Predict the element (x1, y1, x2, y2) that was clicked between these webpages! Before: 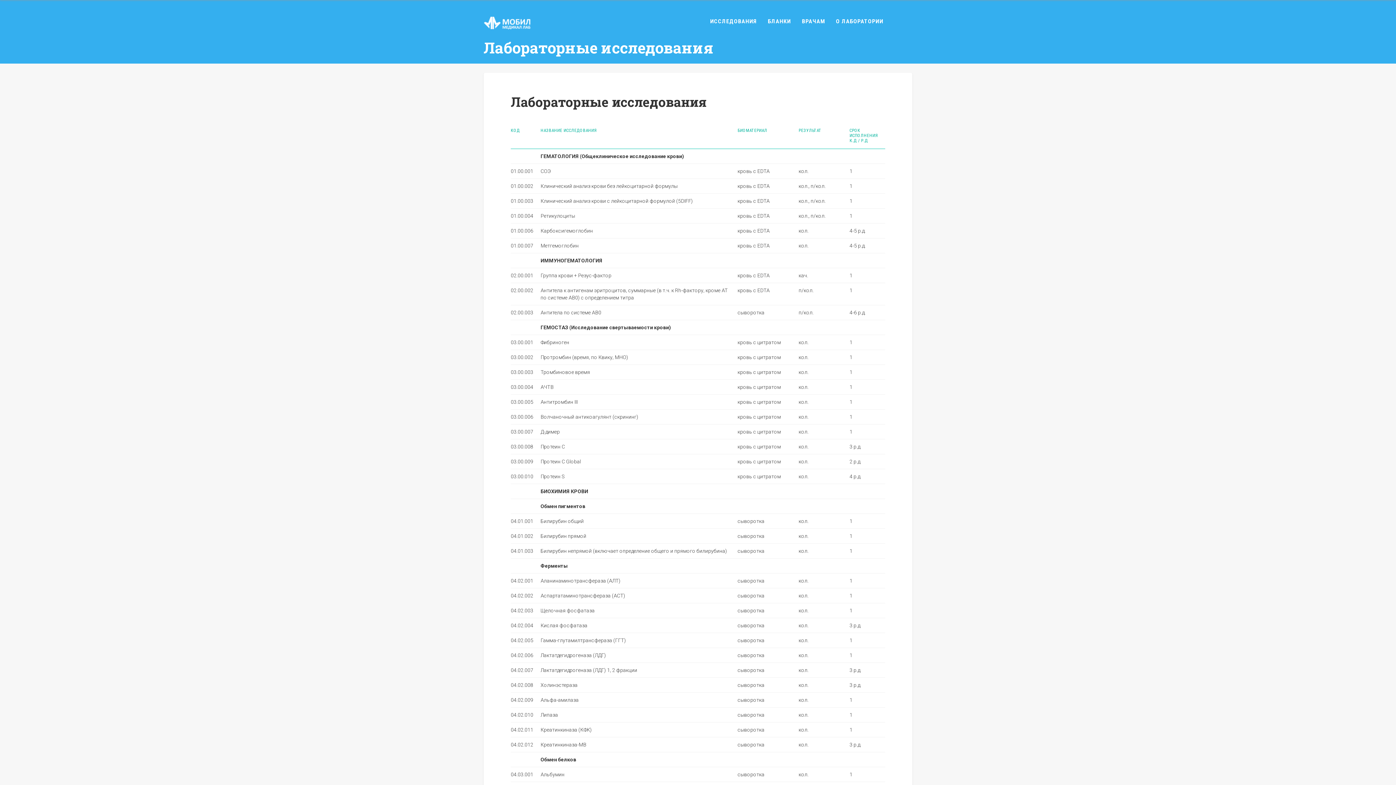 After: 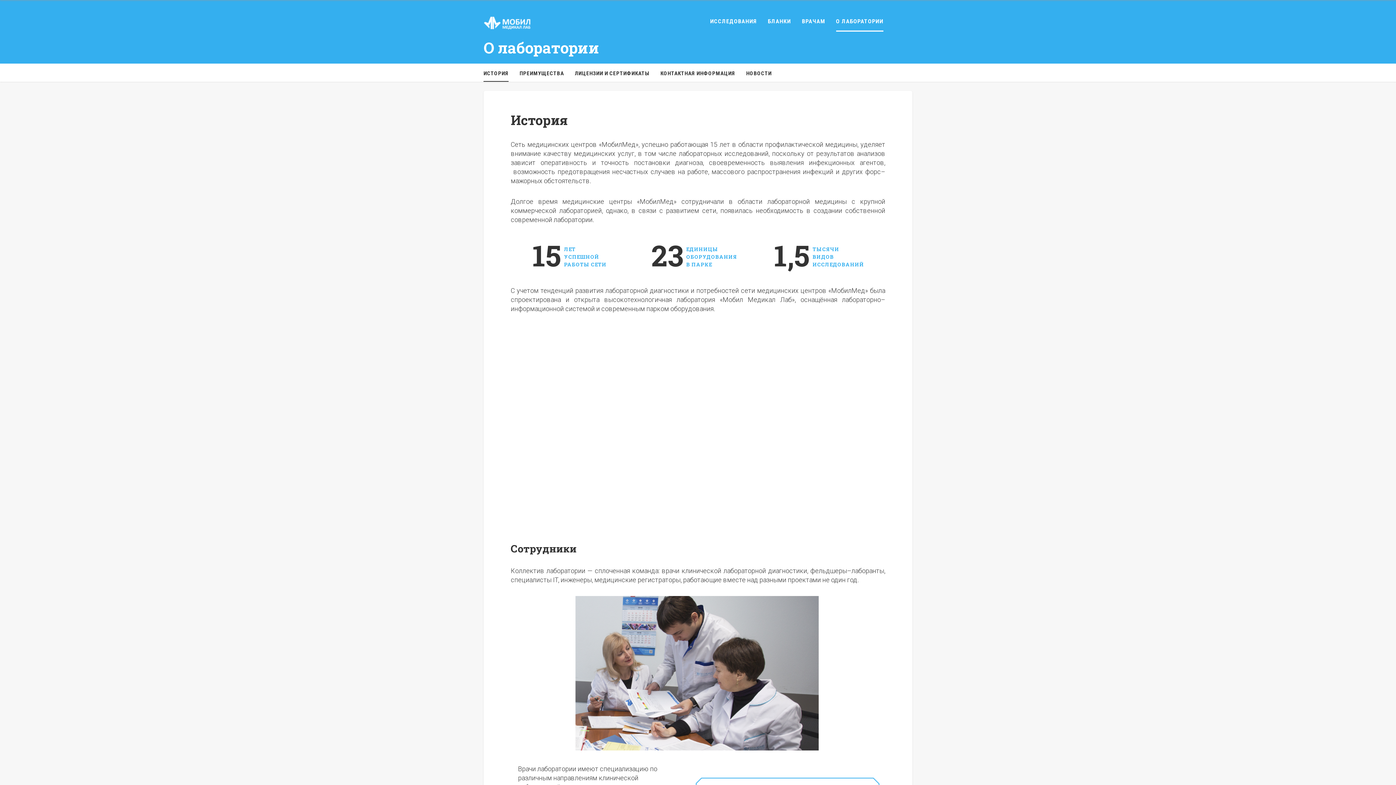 Action: bbox: (836, 10, 883, 31) label: О ЛАБОРАТОРИИ